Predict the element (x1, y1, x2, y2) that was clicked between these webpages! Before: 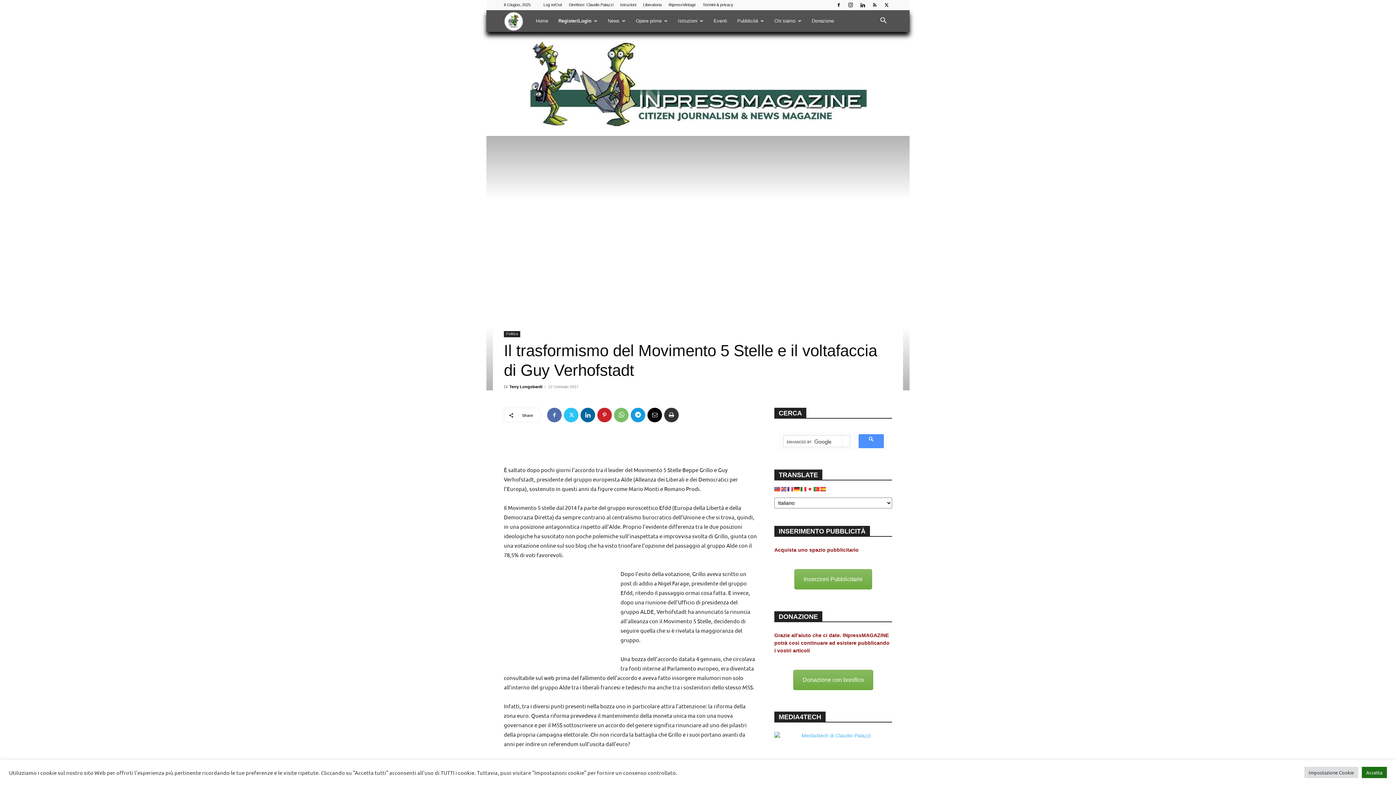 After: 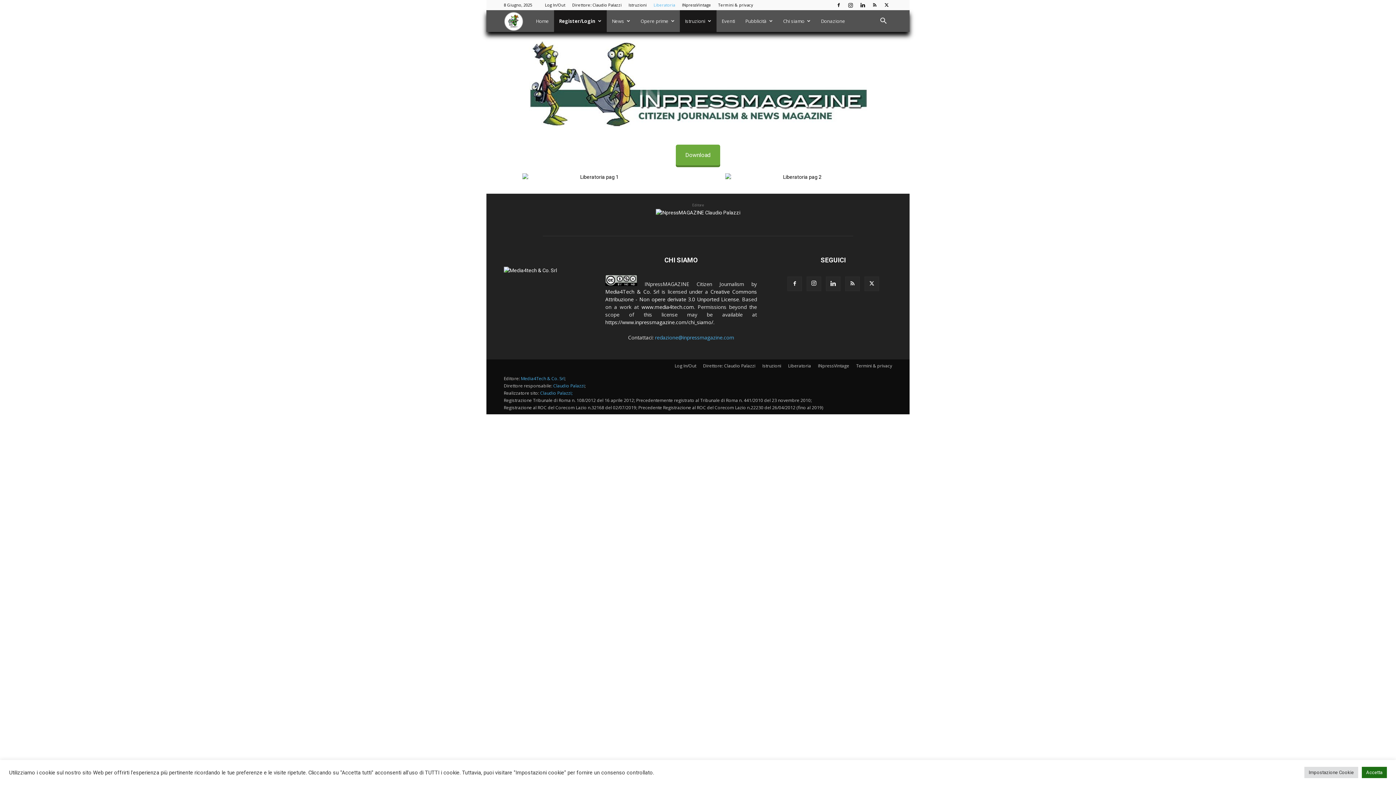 Action: bbox: (643, 2, 661, 6) label: Liberatoria